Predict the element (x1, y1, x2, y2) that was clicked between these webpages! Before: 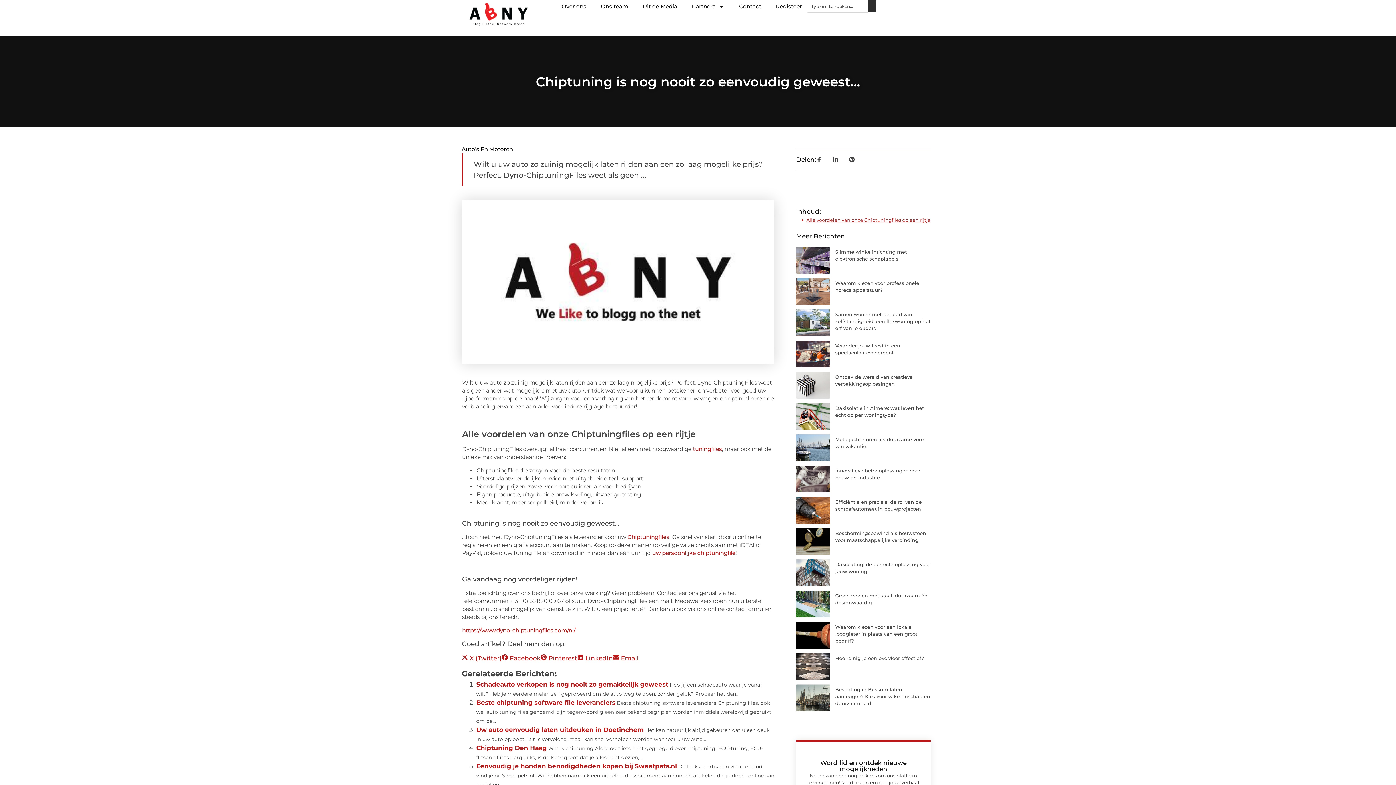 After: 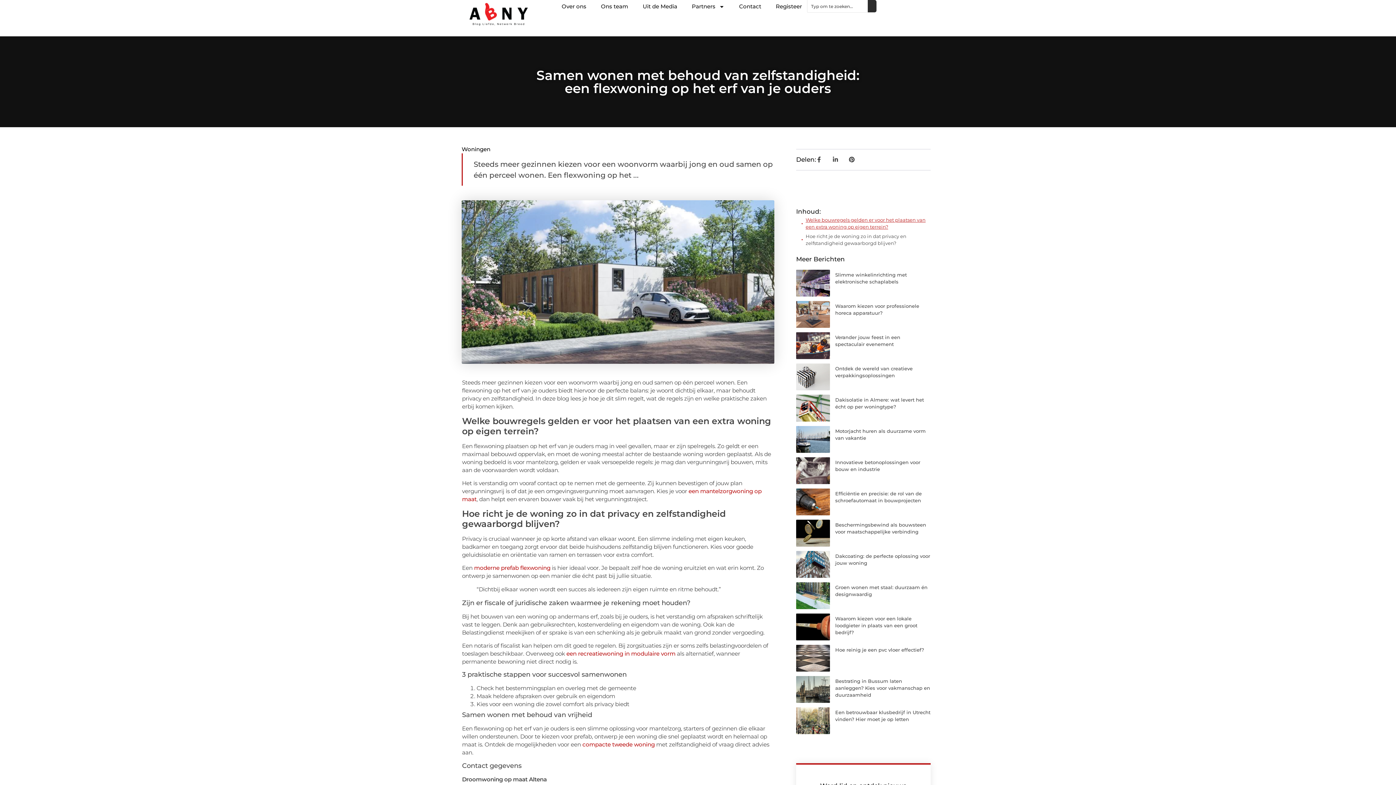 Action: bbox: (796, 309, 830, 336)